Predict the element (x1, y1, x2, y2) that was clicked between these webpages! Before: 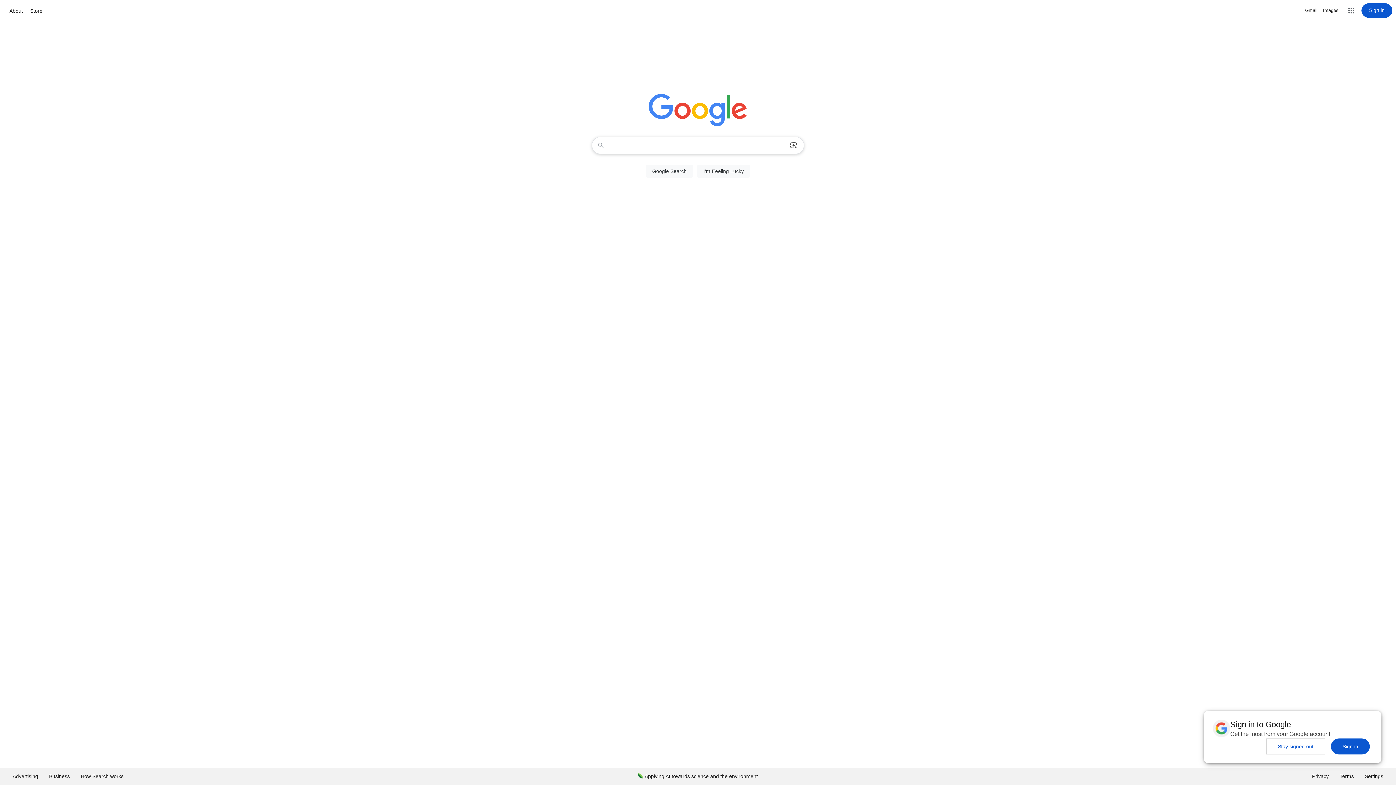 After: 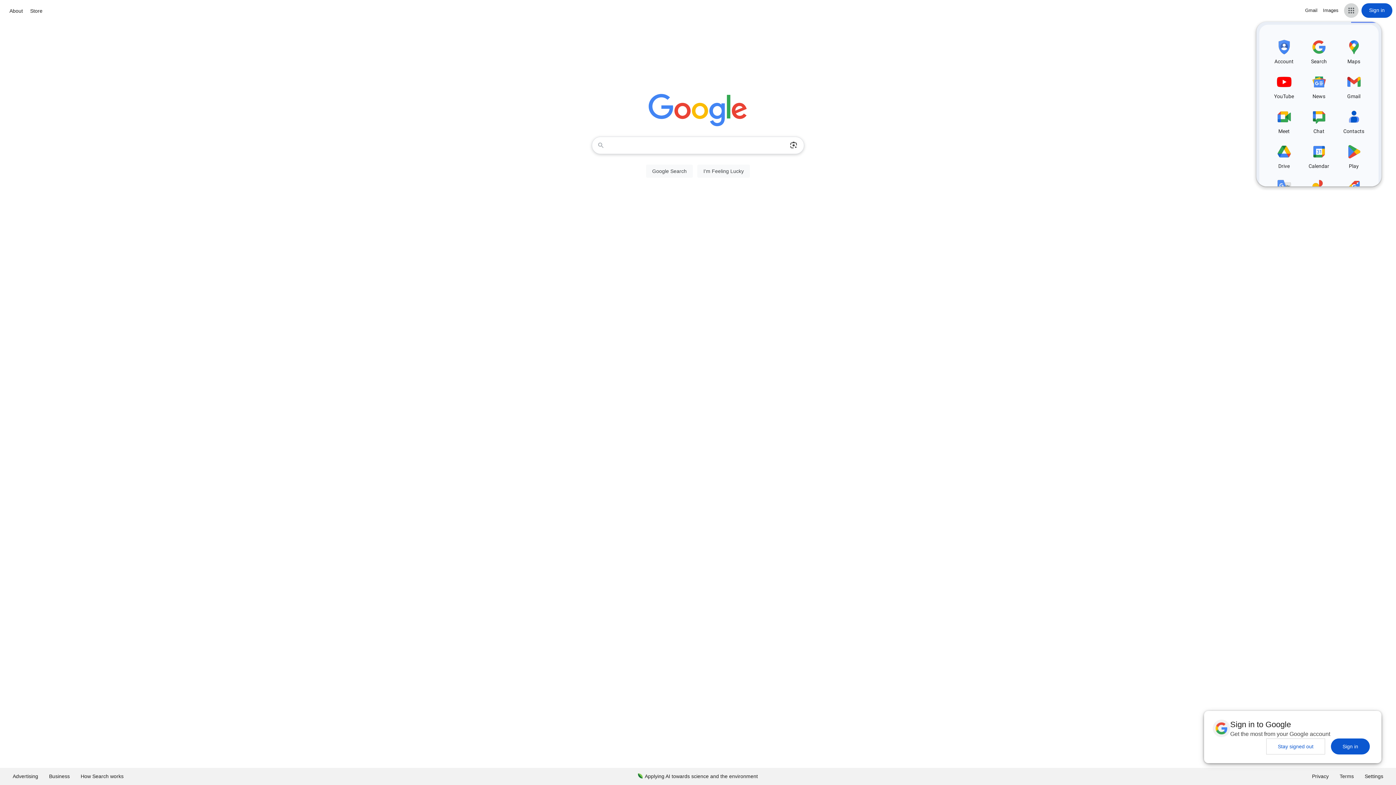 Action: bbox: (1344, 3, 1358, 17) label: Google apps